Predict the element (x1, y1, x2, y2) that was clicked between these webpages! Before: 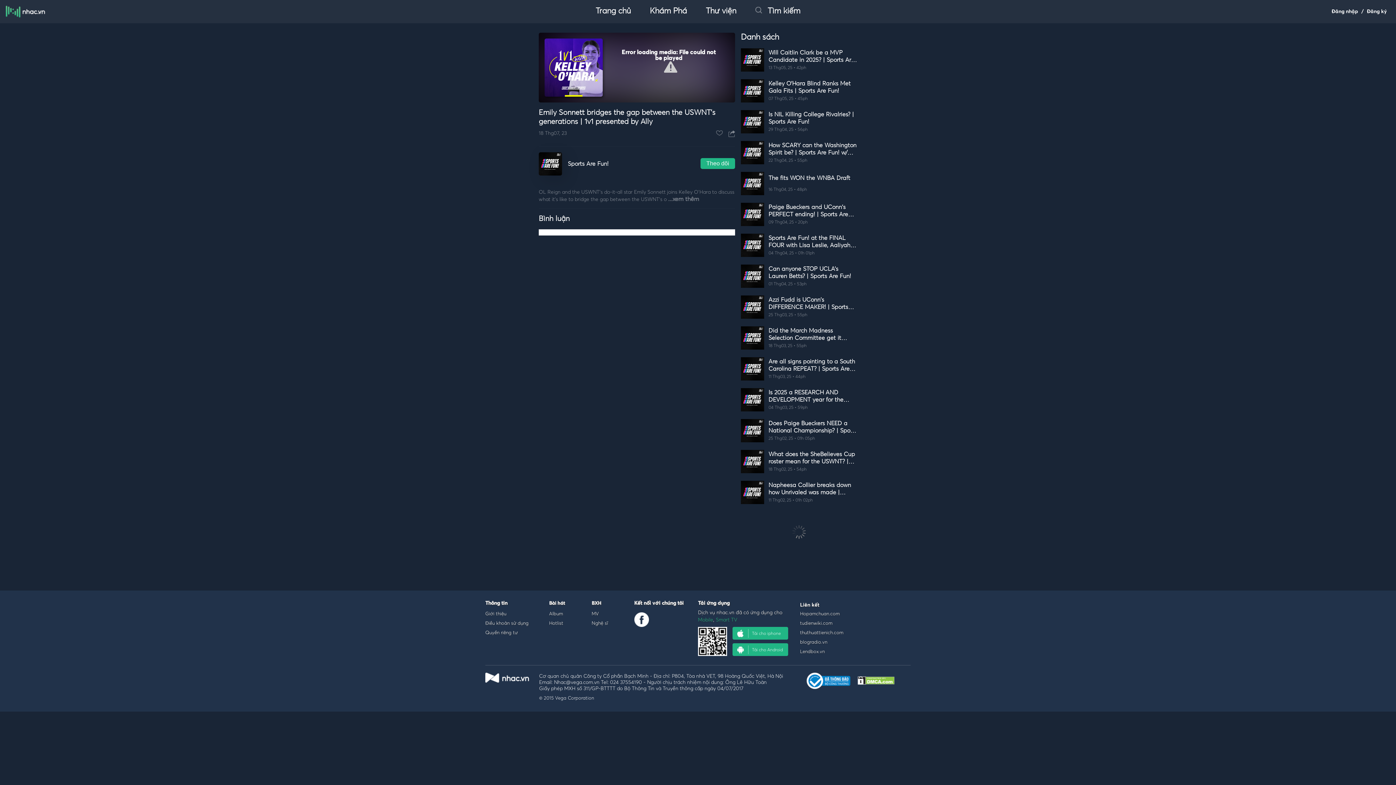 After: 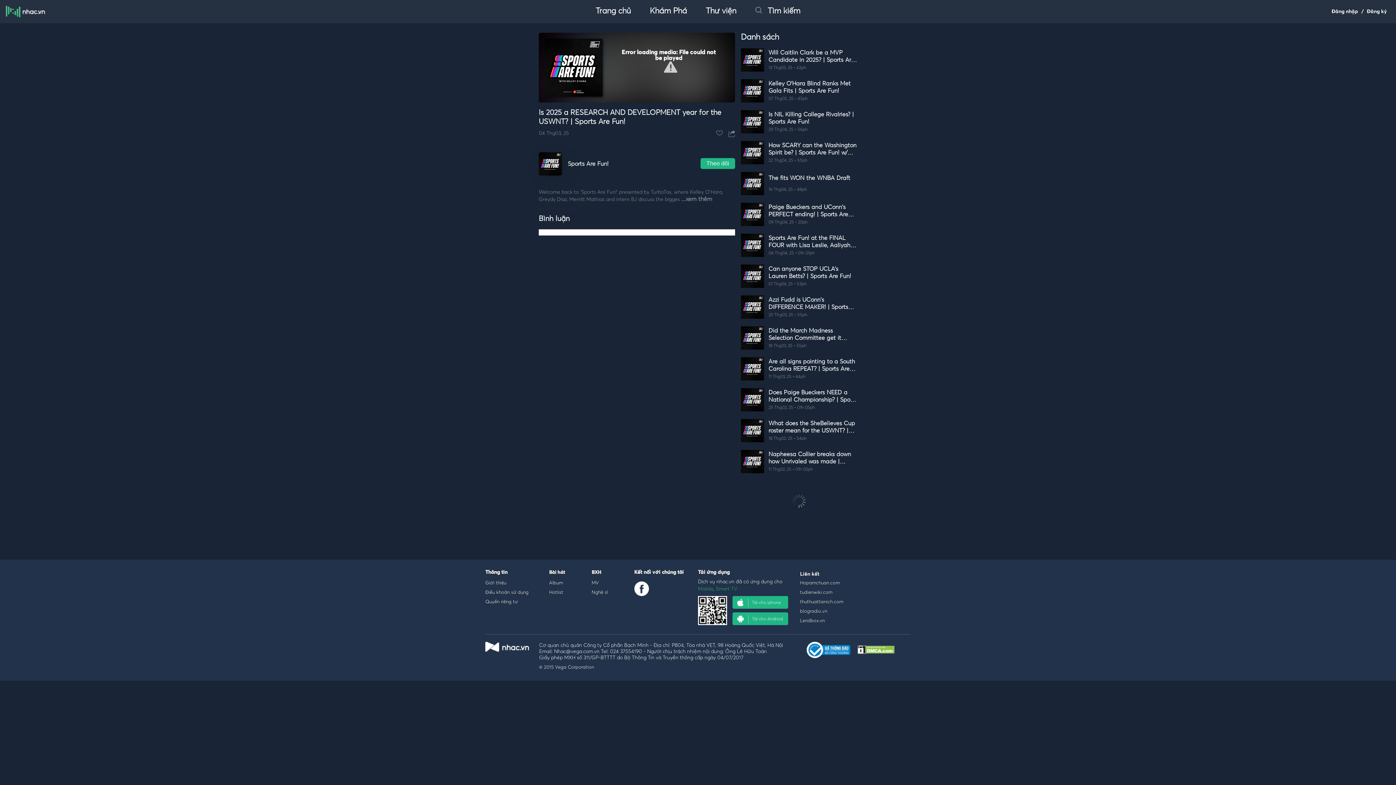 Action: bbox: (741, 413, 857, 418) label: Is 2025 a RESEARCH AND DEVELOPMENT year for the USWNT? | Sports Are Fun!
04 Thg03, 25 • 59ph
 